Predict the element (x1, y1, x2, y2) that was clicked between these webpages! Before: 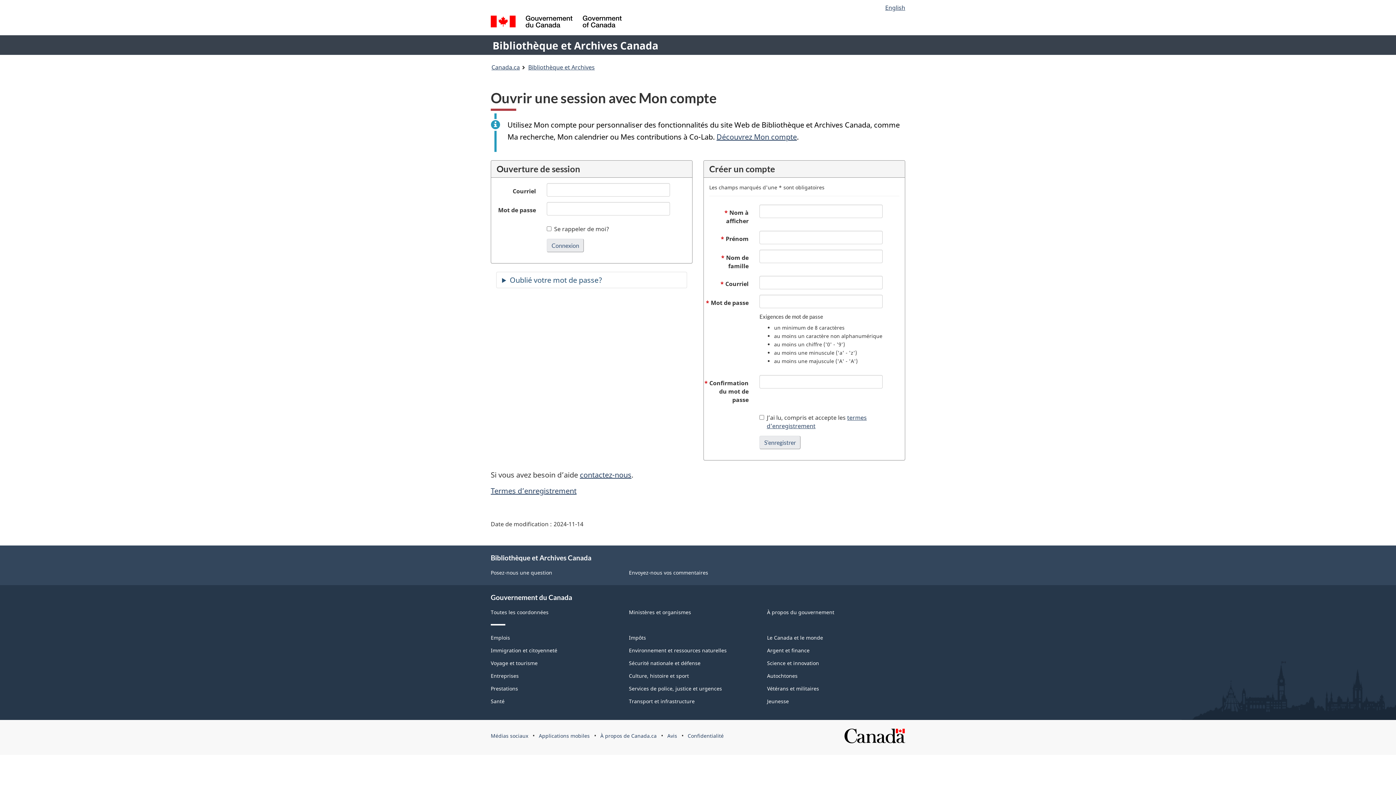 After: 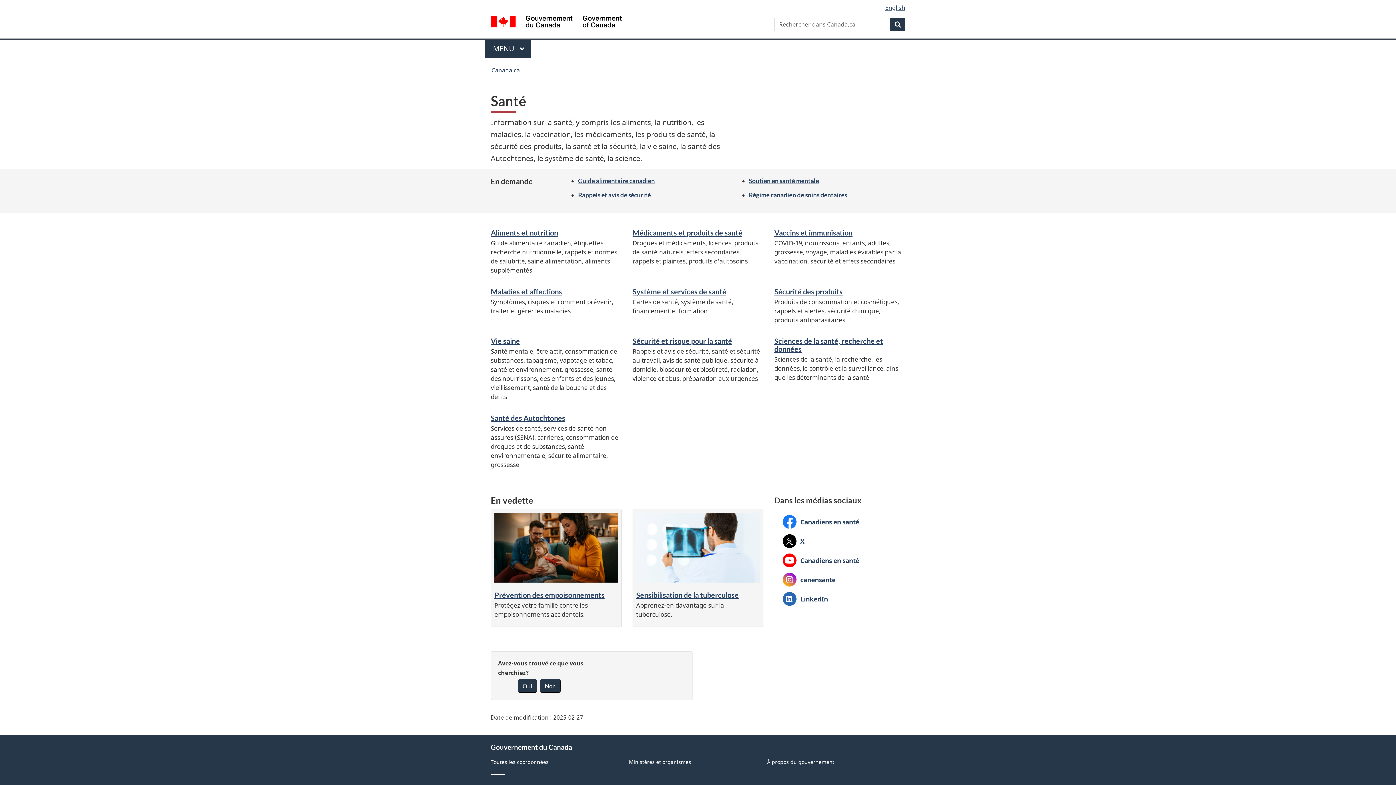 Action: label: Santé bbox: (490, 698, 504, 705)